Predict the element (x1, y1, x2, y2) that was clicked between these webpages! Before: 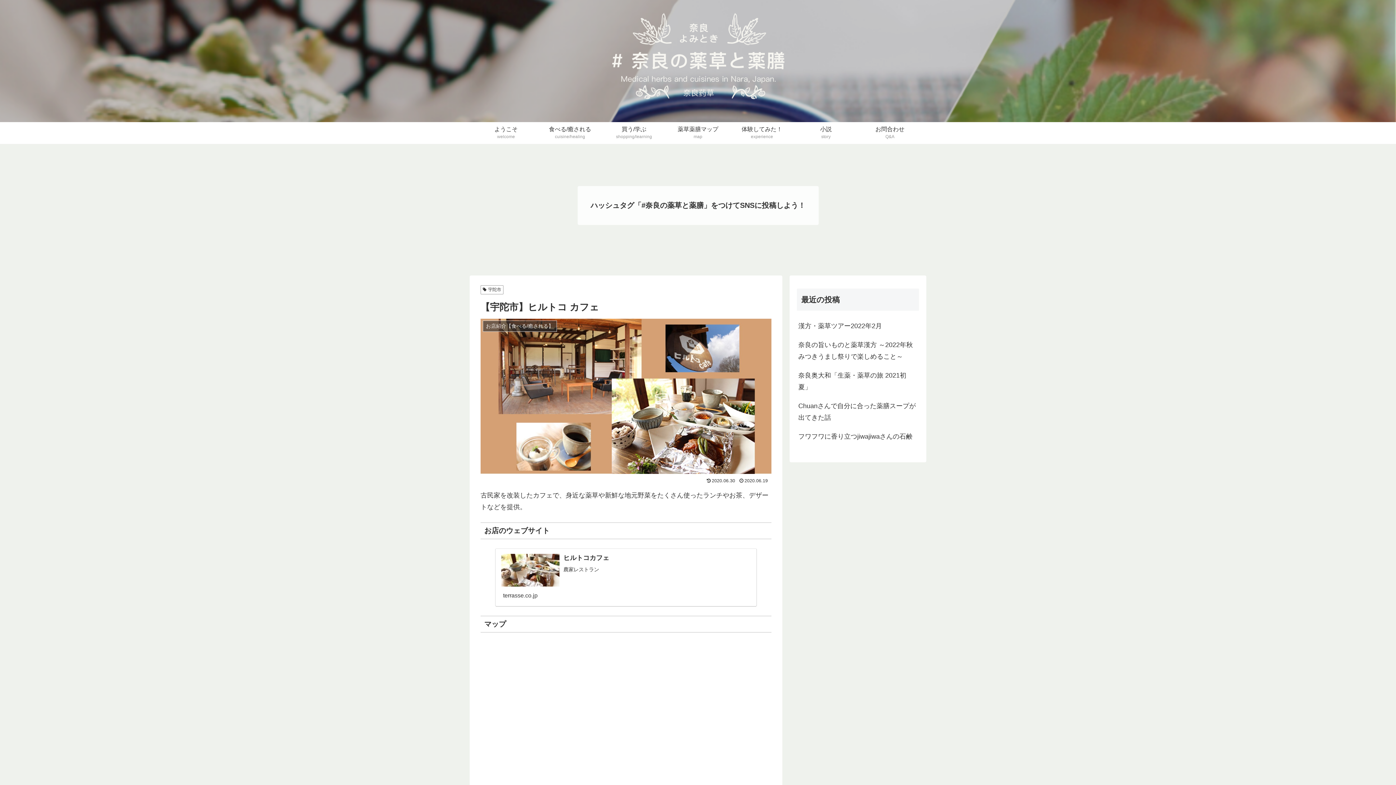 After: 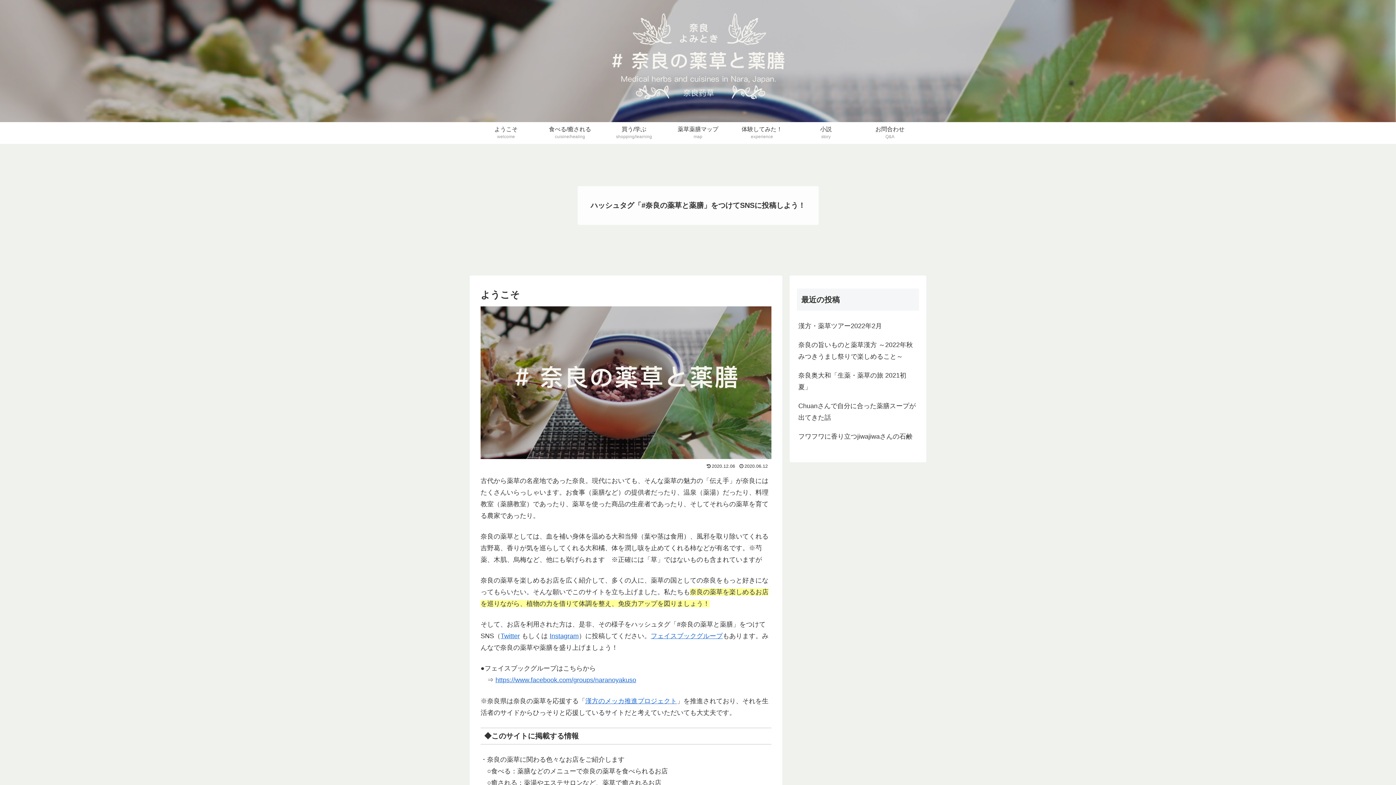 Action: bbox: (600, 3, 795, 118)